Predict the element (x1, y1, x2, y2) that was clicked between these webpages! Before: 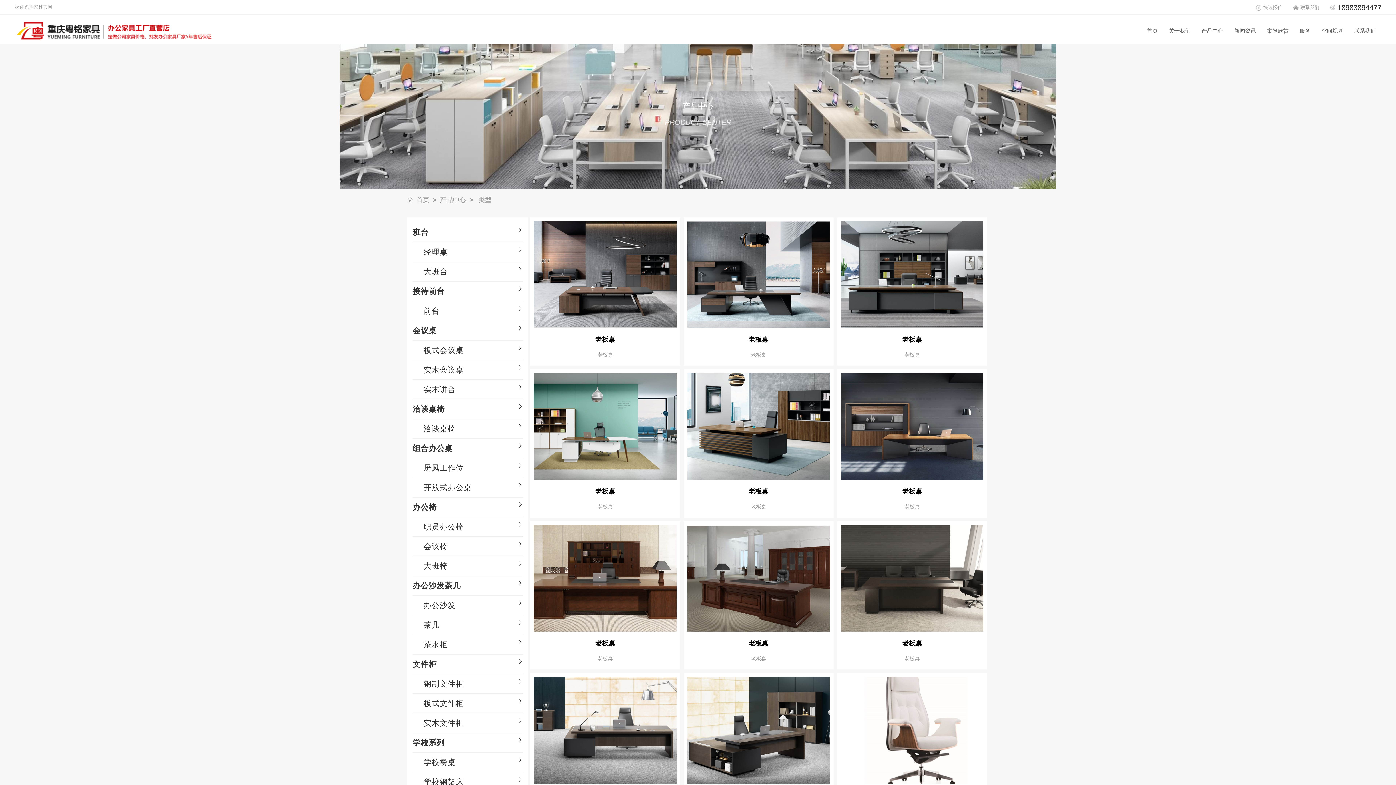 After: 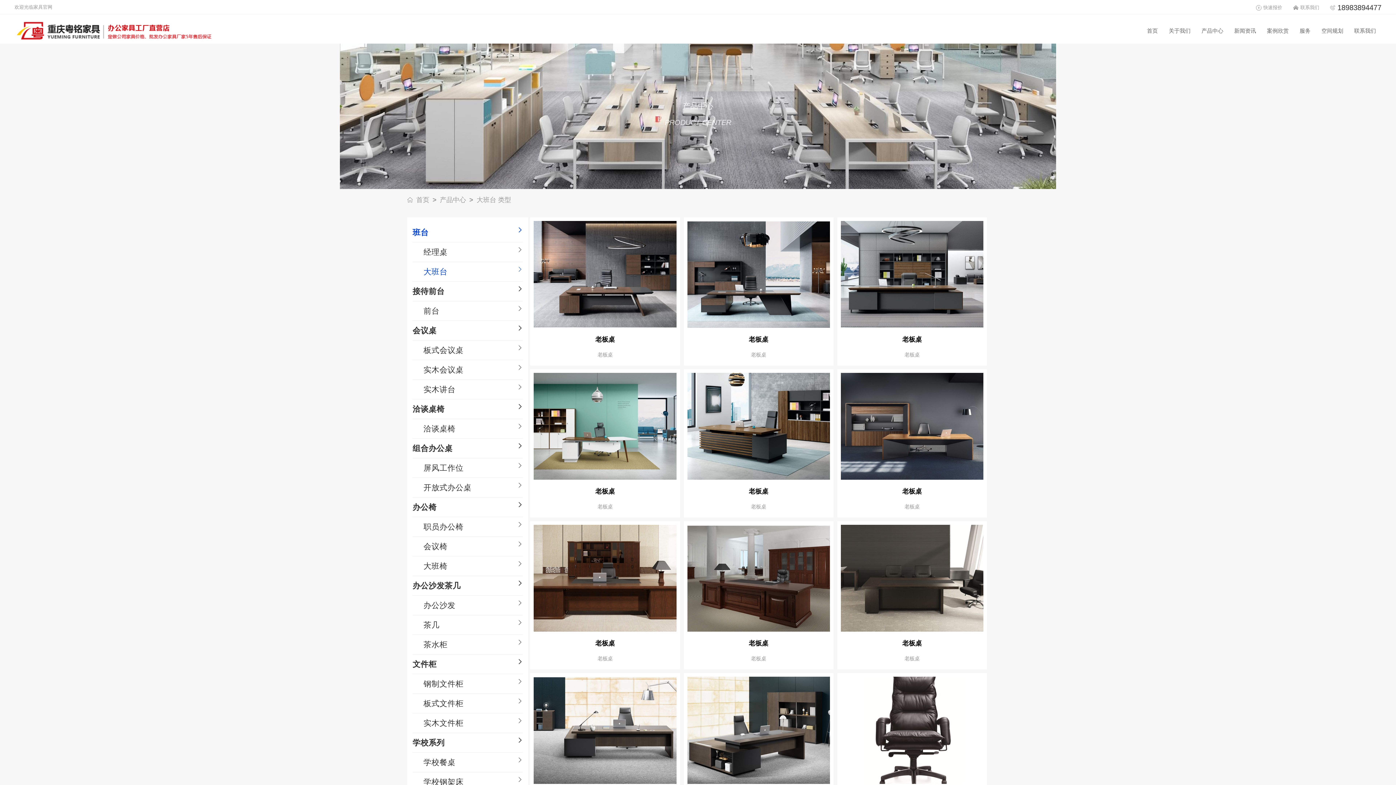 Action: bbox: (412, 262, 523, 281) label: 大班台